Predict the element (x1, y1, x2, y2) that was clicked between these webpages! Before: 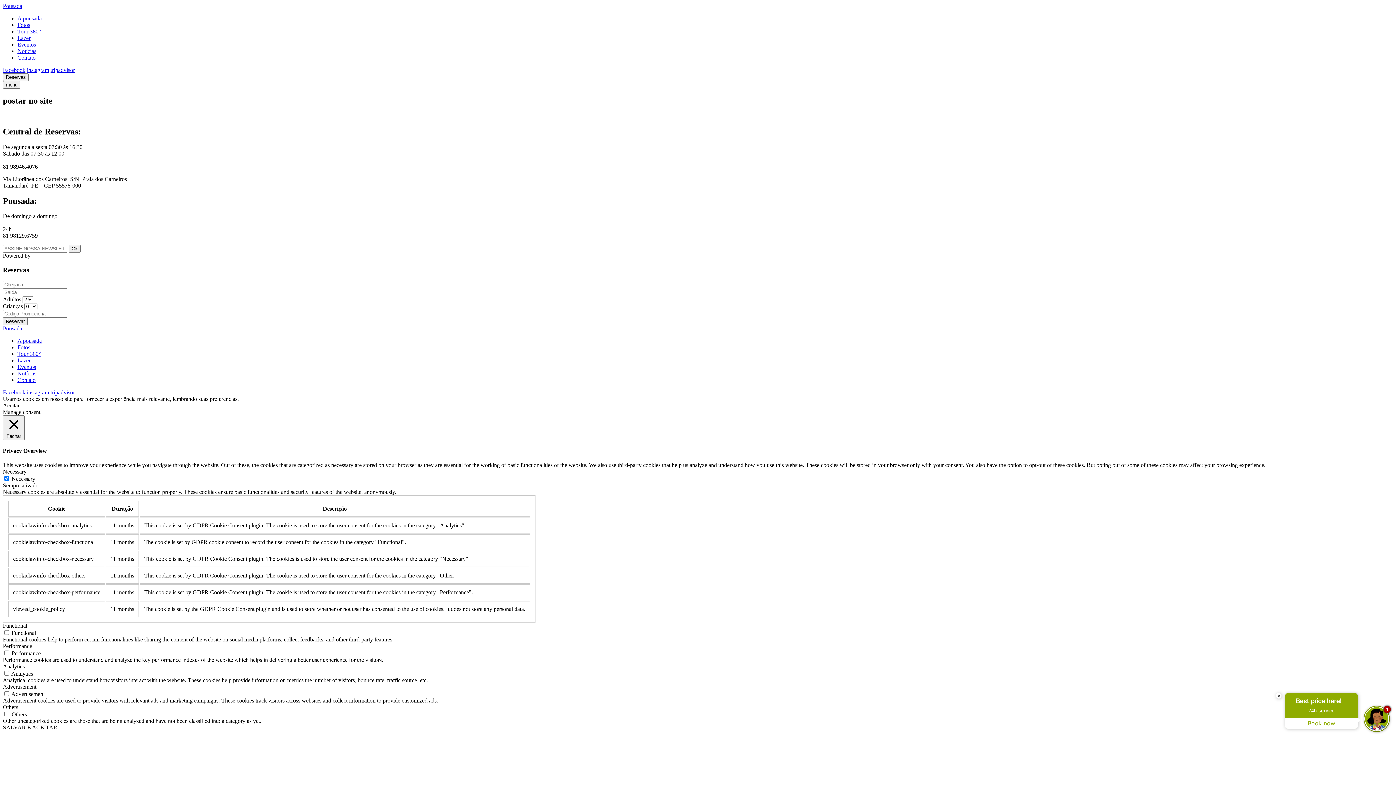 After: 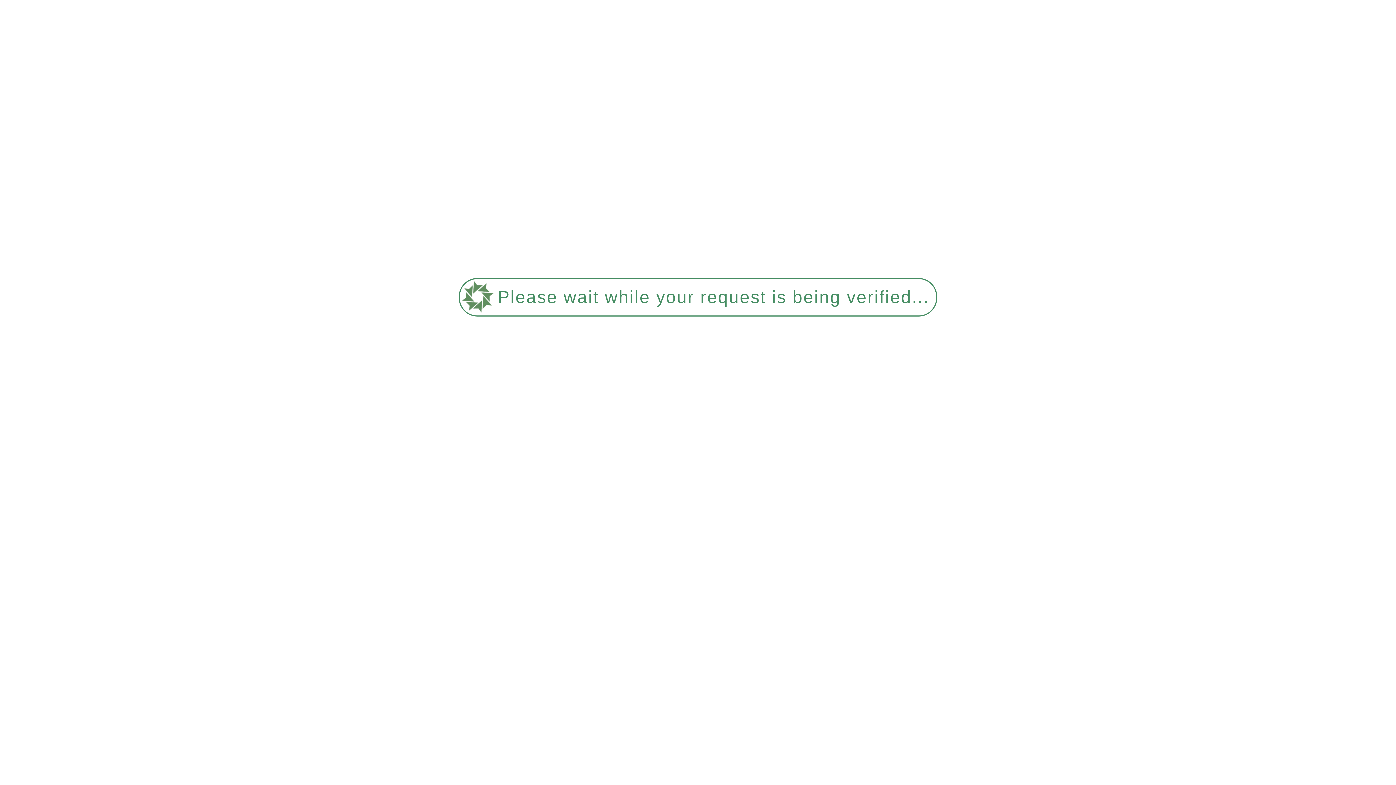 Action: bbox: (17, 370, 36, 376) label: Notícias